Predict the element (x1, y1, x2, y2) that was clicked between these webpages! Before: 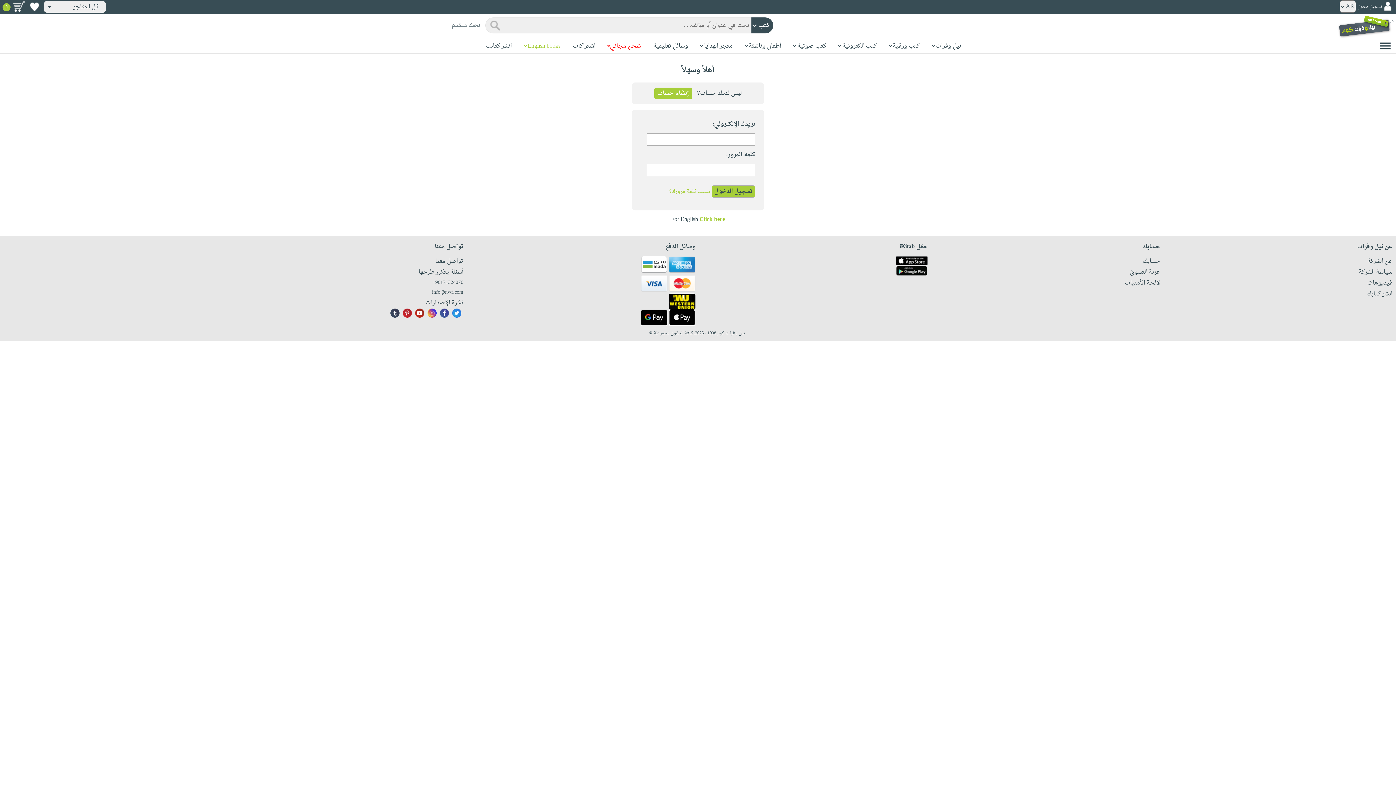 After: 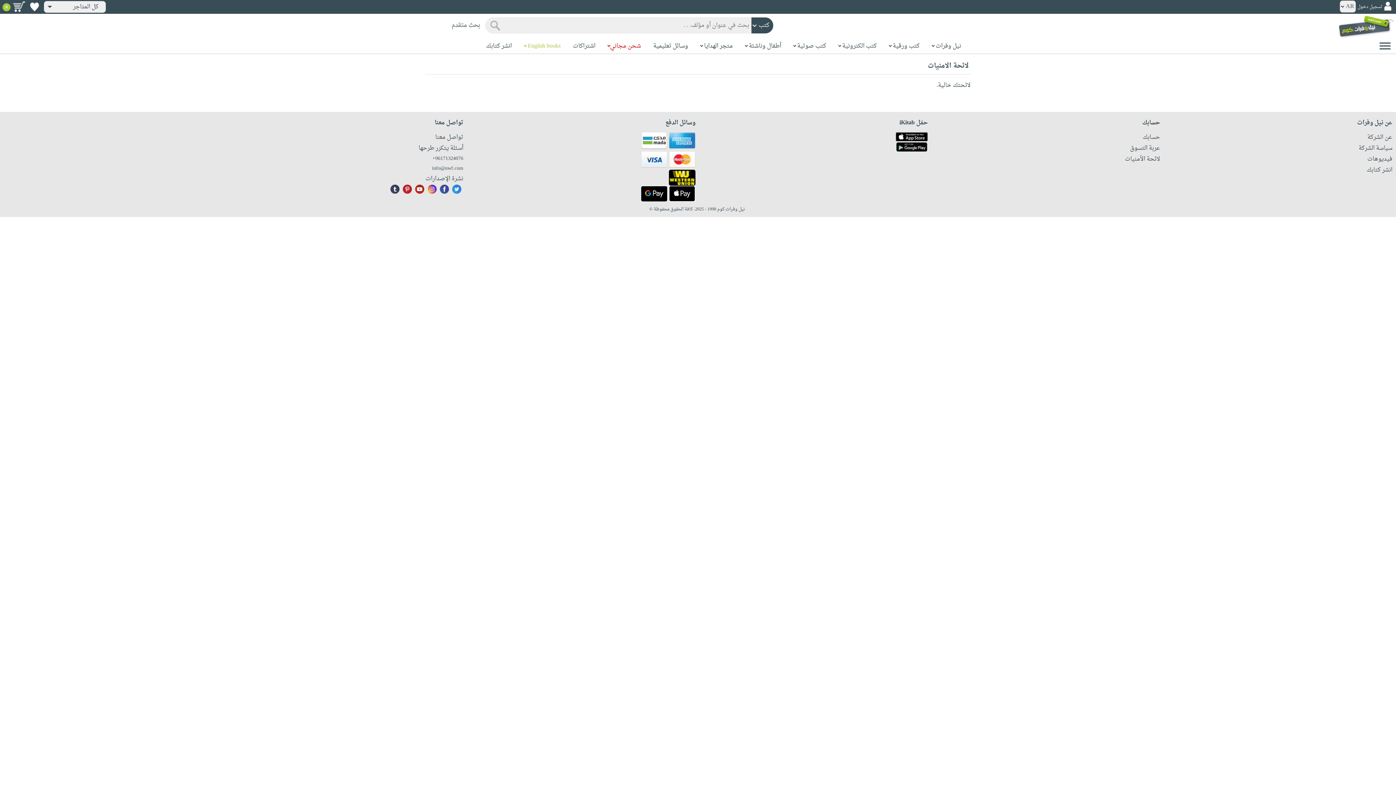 Action: bbox: (25, 2, 42, 13) label:  